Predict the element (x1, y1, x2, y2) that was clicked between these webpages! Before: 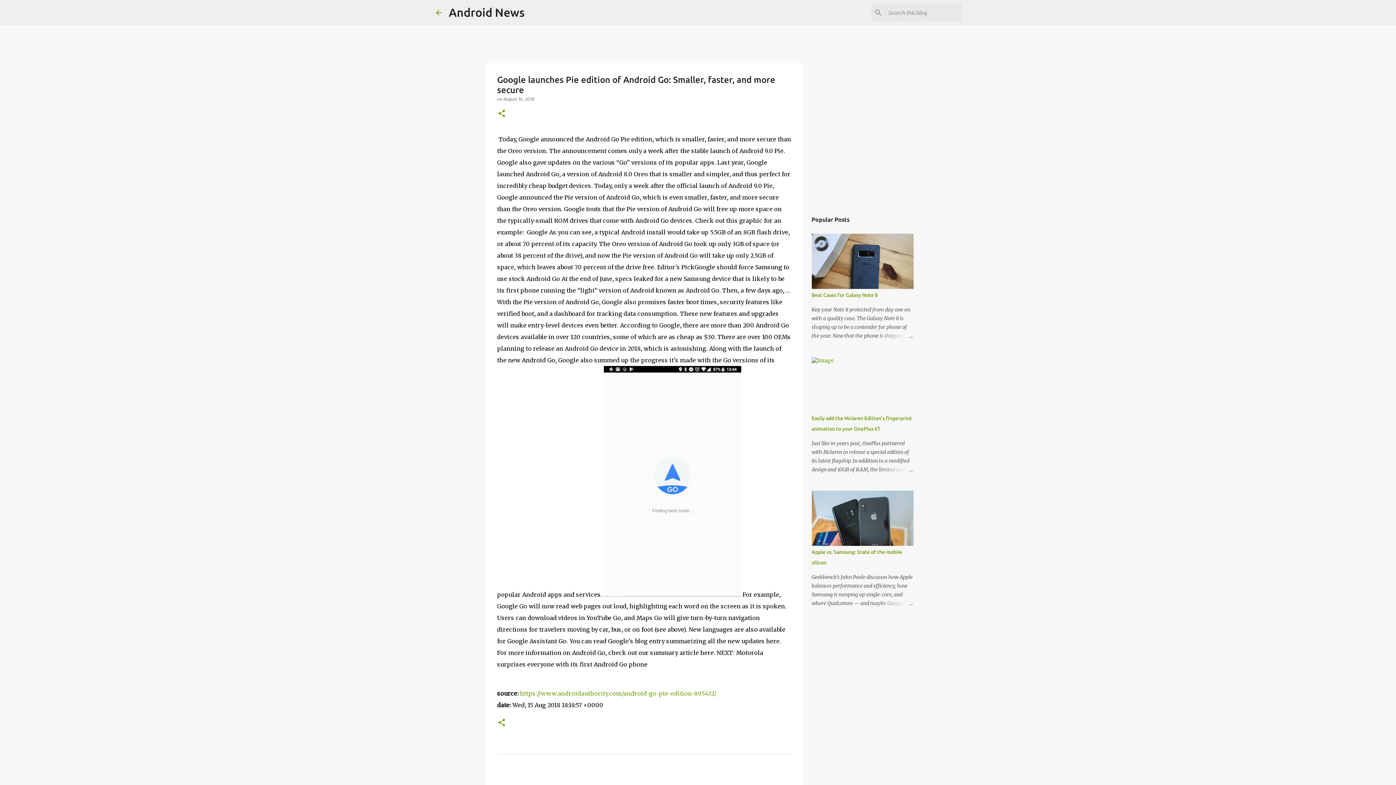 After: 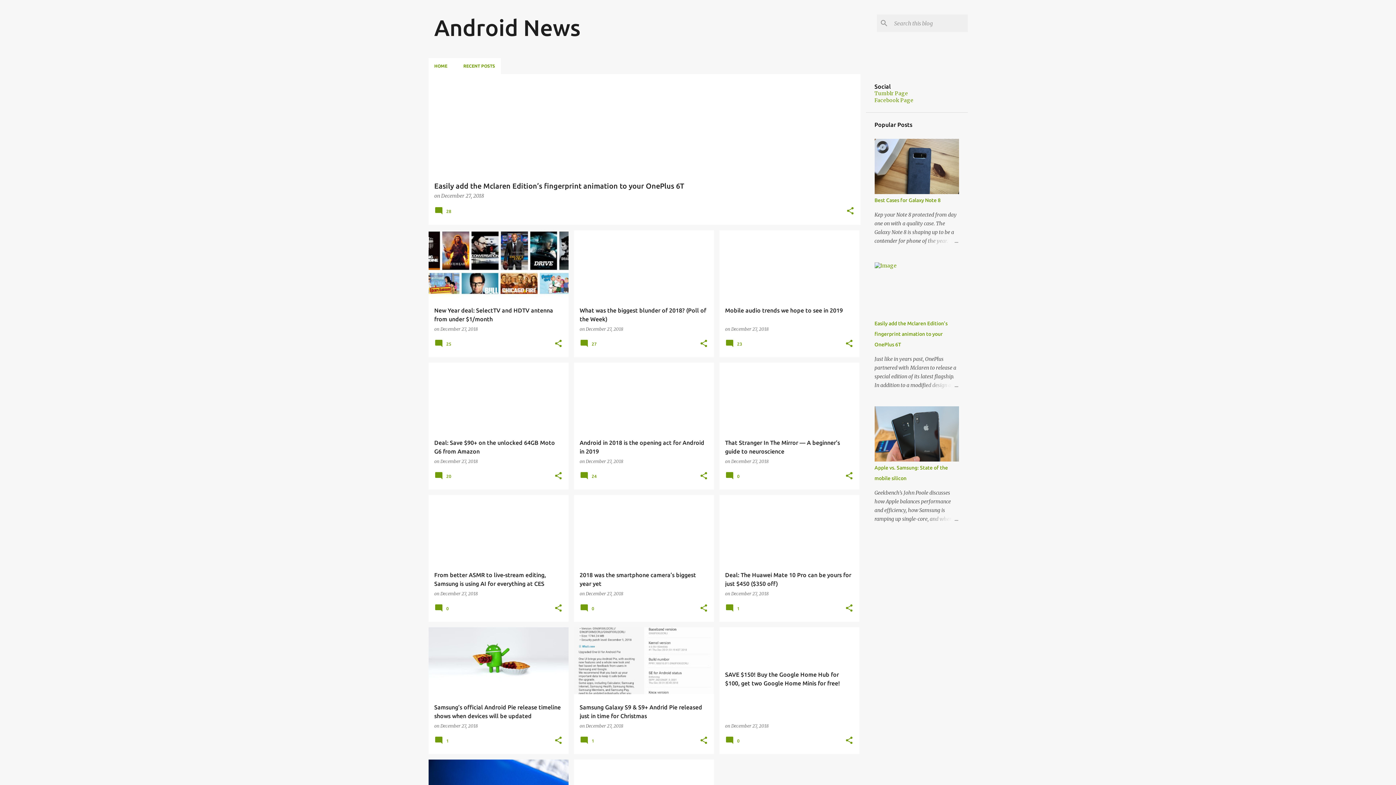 Action: bbox: (434, 8, 443, 16)